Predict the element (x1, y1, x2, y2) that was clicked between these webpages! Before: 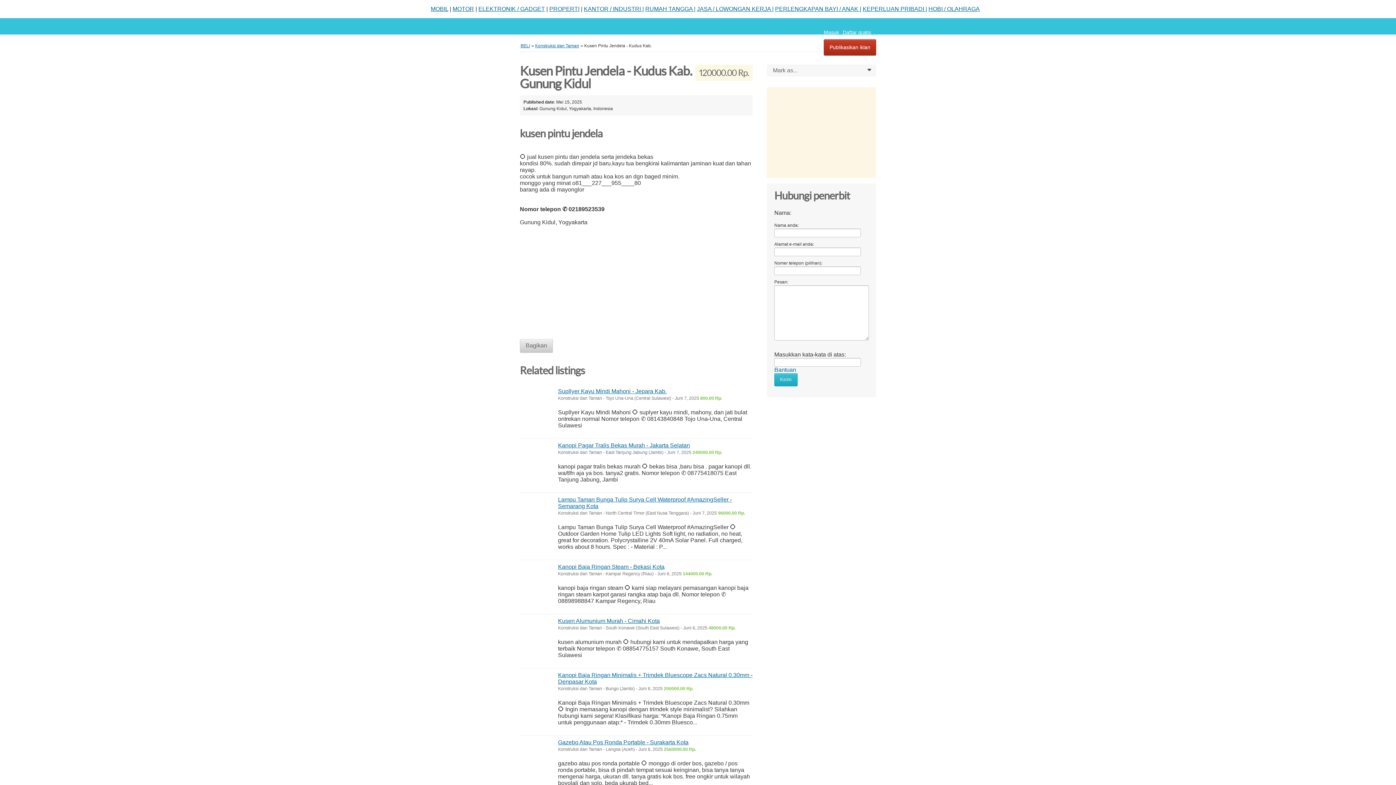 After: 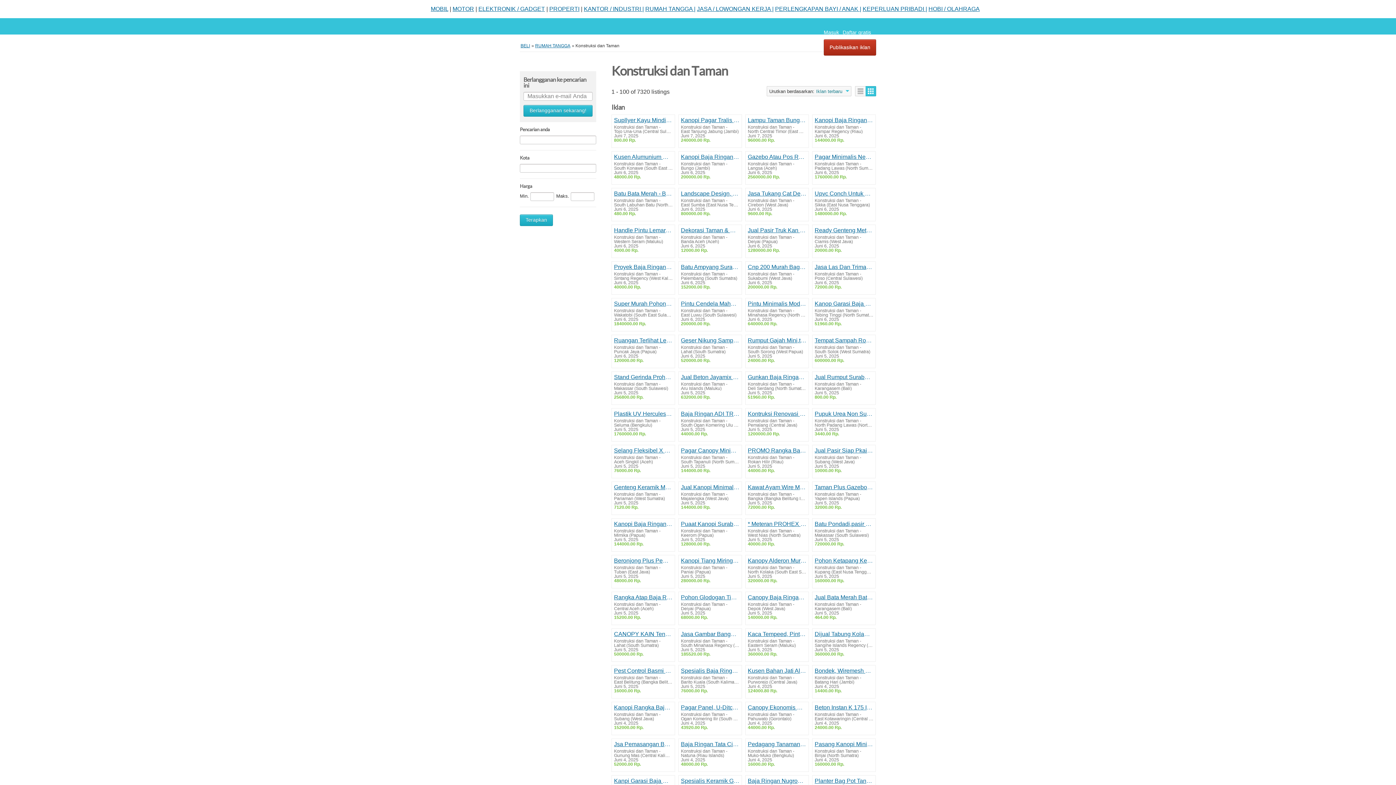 Action: label: Konstruksi dan Taman bbox: (535, 43, 579, 48)